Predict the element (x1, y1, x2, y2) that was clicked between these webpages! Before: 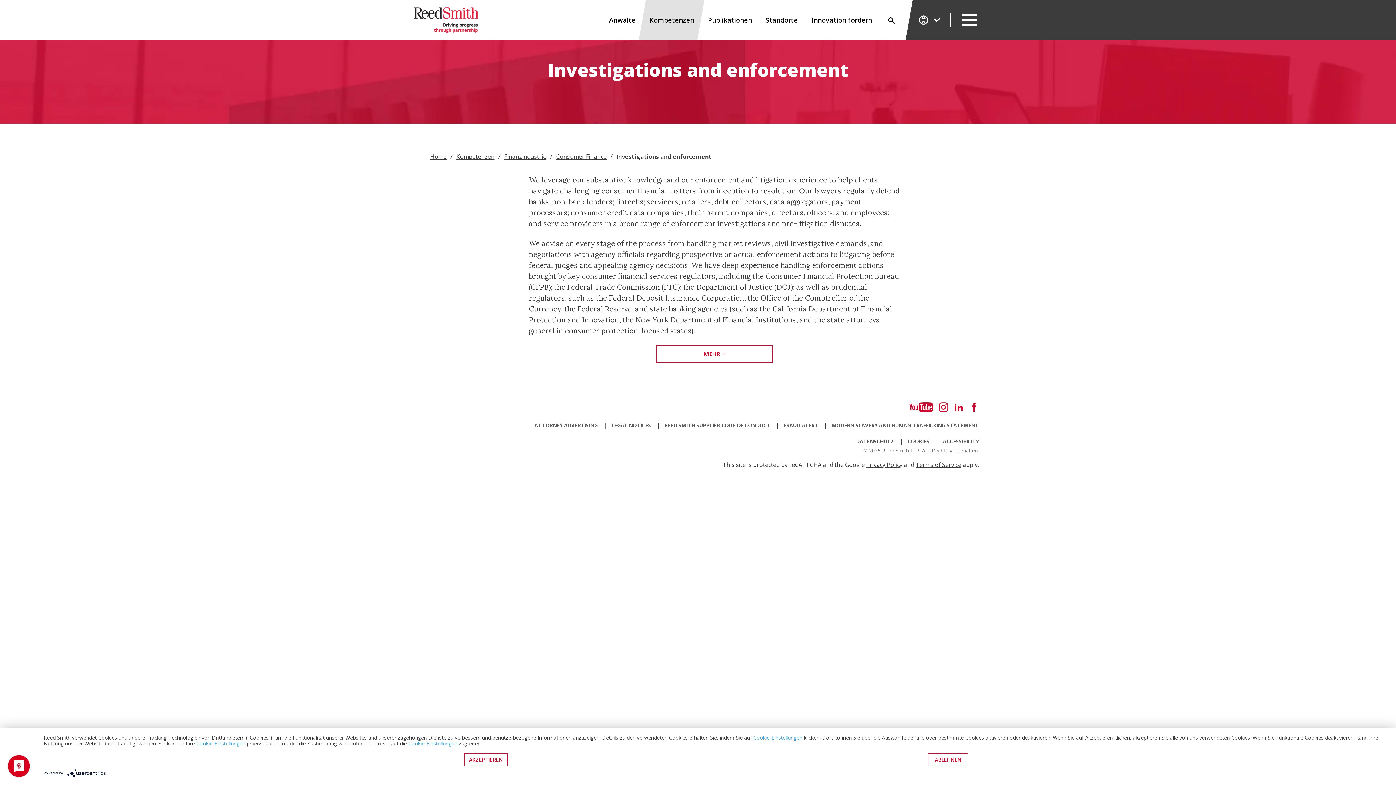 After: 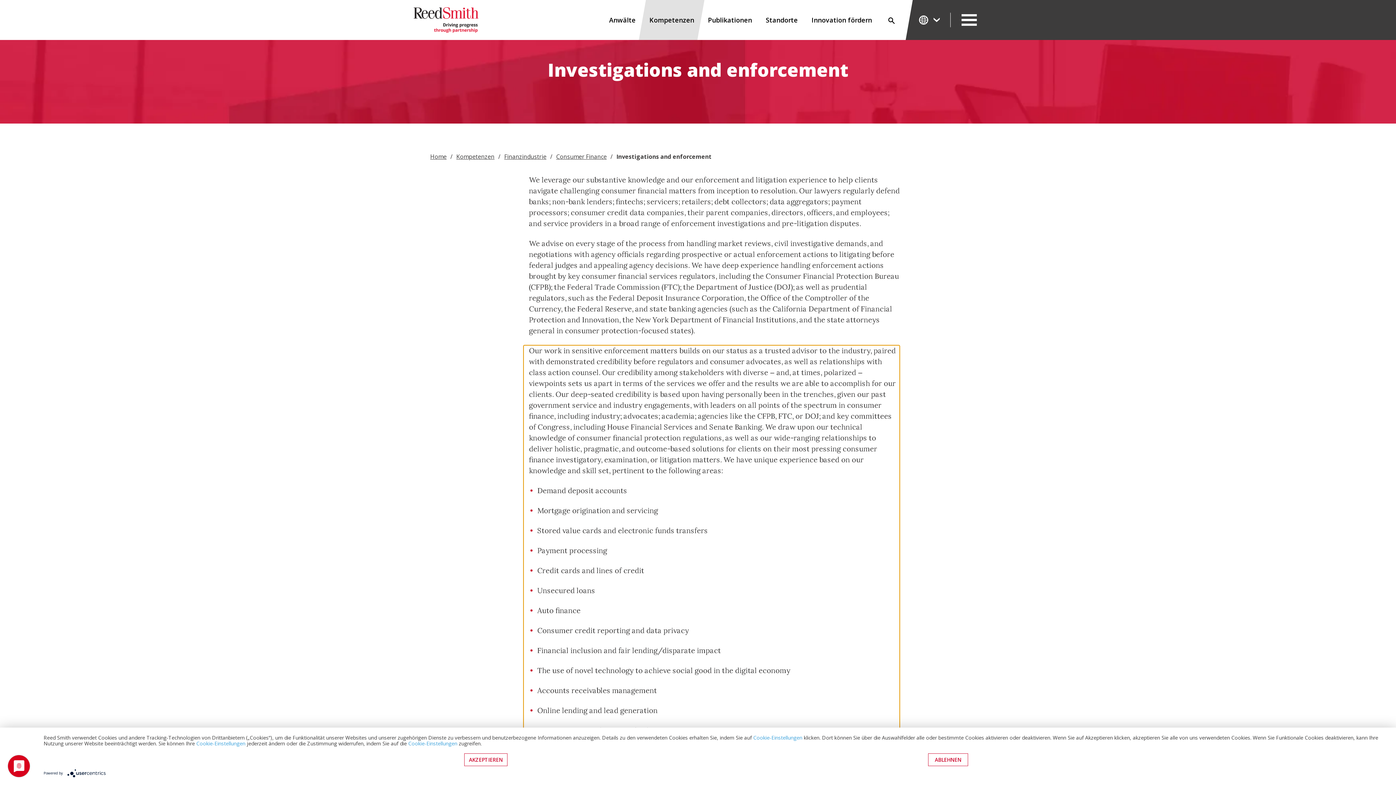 Action: label: MEHR bbox: (656, 345, 772, 362)